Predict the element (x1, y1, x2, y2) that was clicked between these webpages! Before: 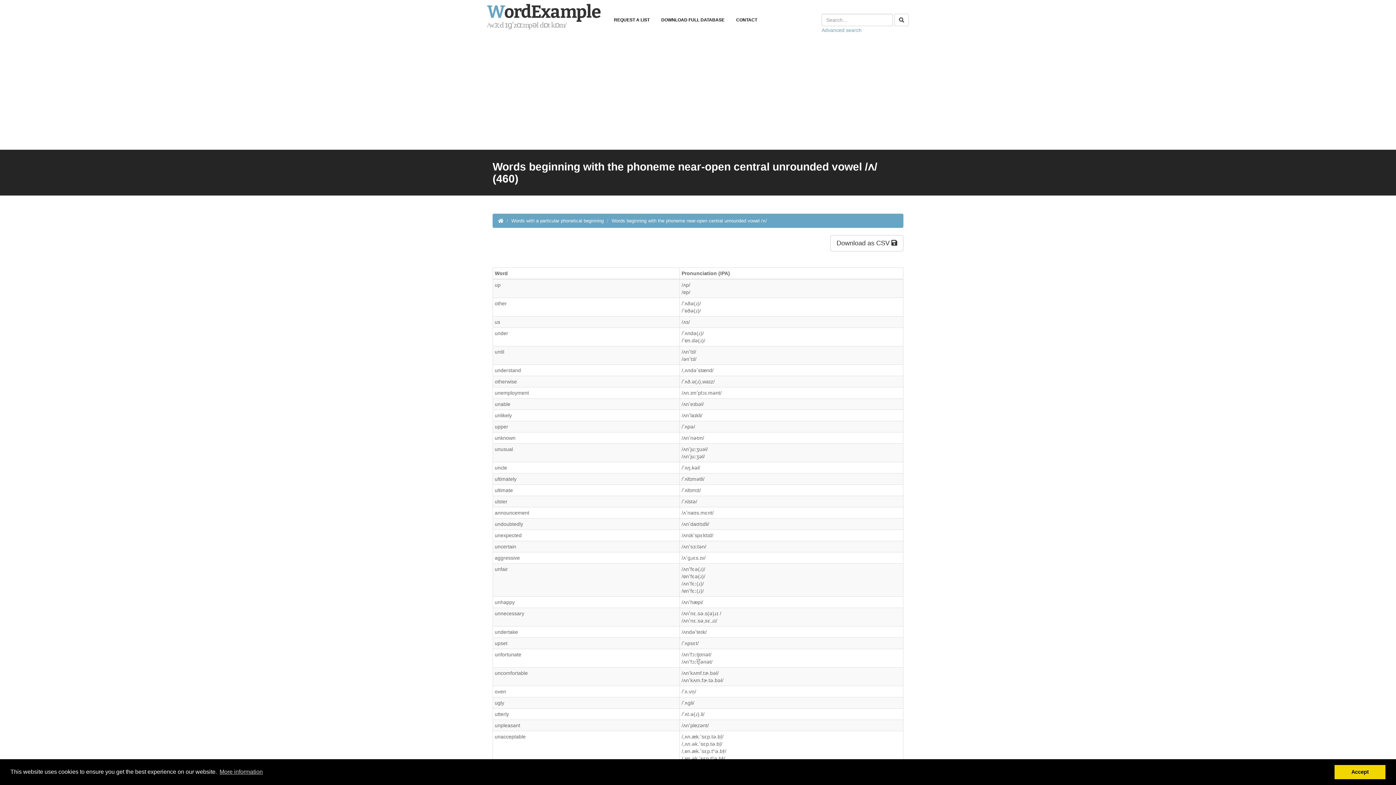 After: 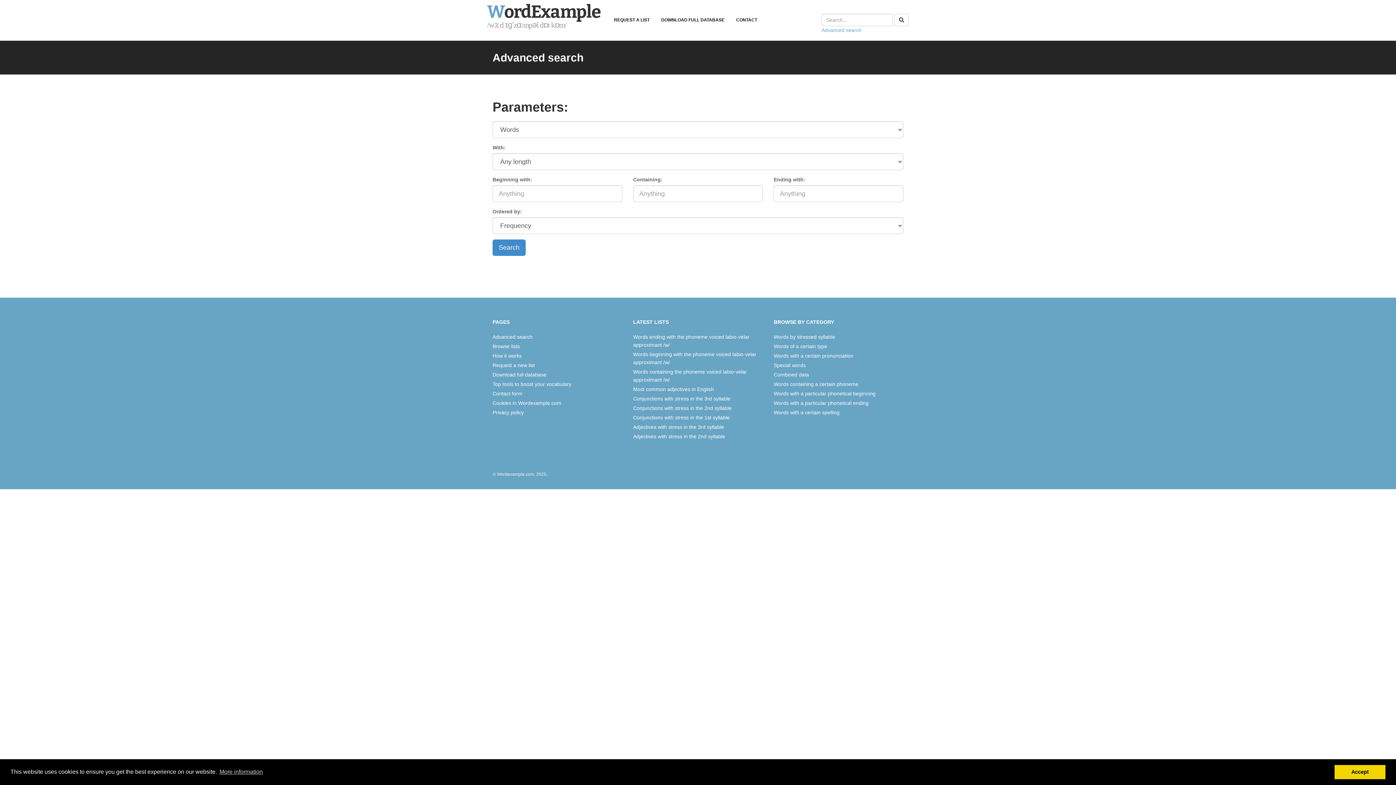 Action: label: Advanced search bbox: (821, 27, 861, 33)